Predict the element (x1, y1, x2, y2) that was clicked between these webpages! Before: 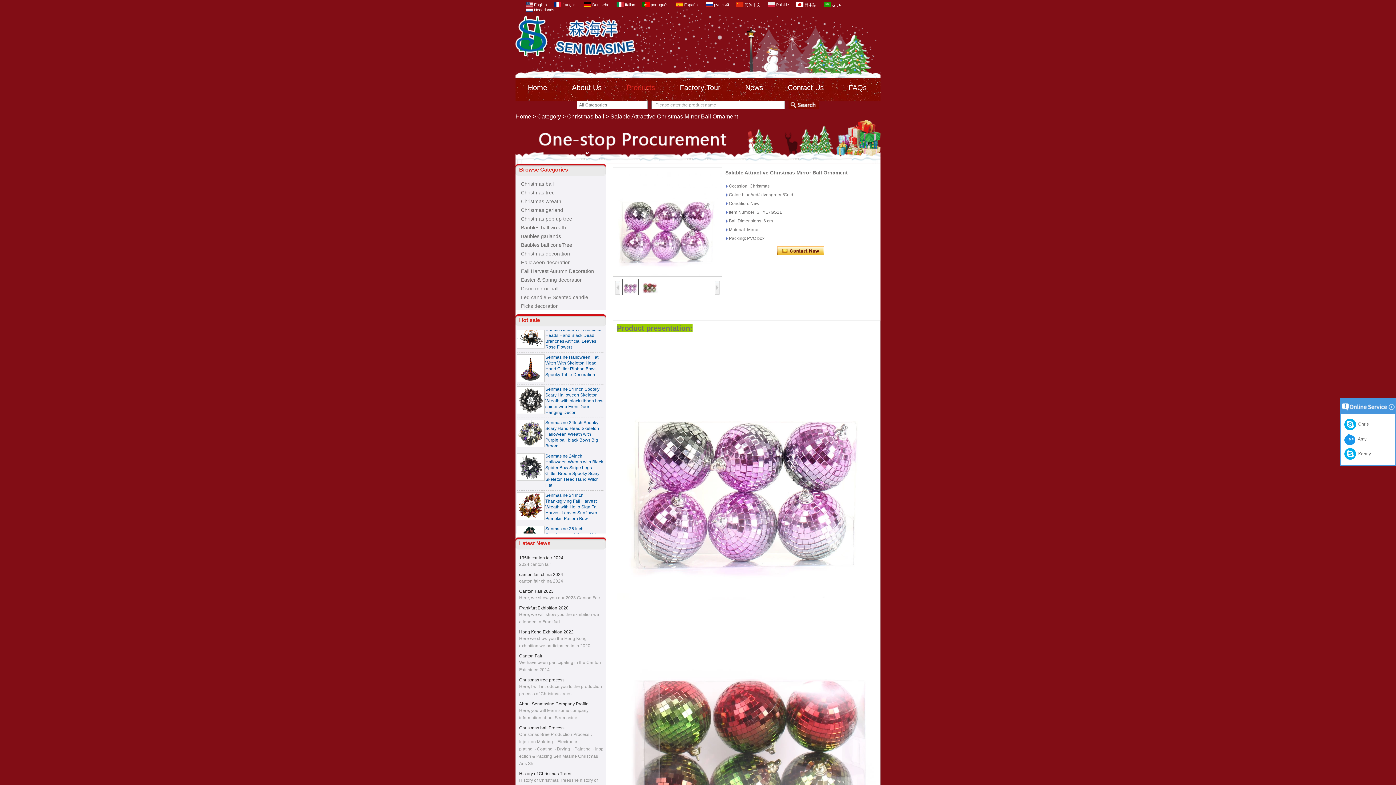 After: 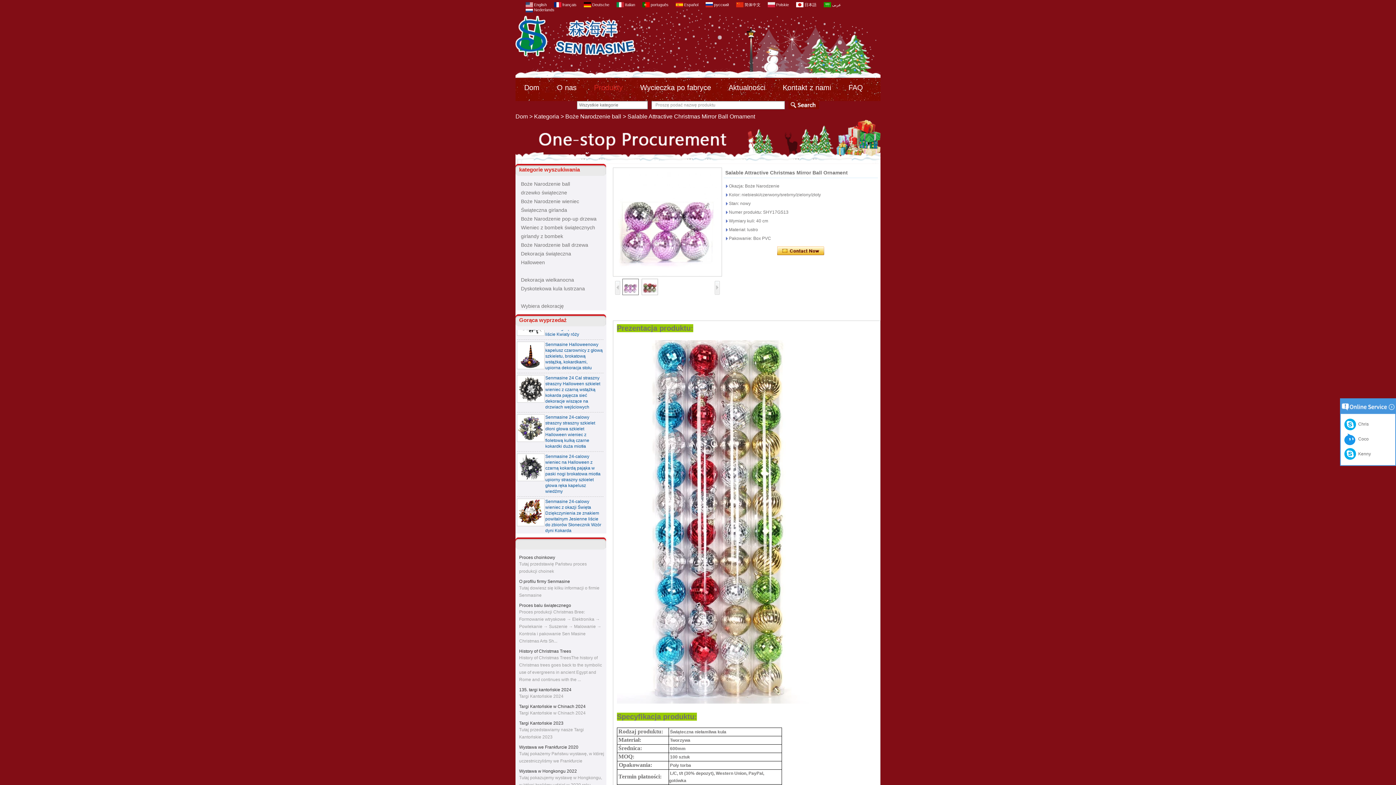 Action: bbox: (764, 1, 792, 6) label:  Polskie